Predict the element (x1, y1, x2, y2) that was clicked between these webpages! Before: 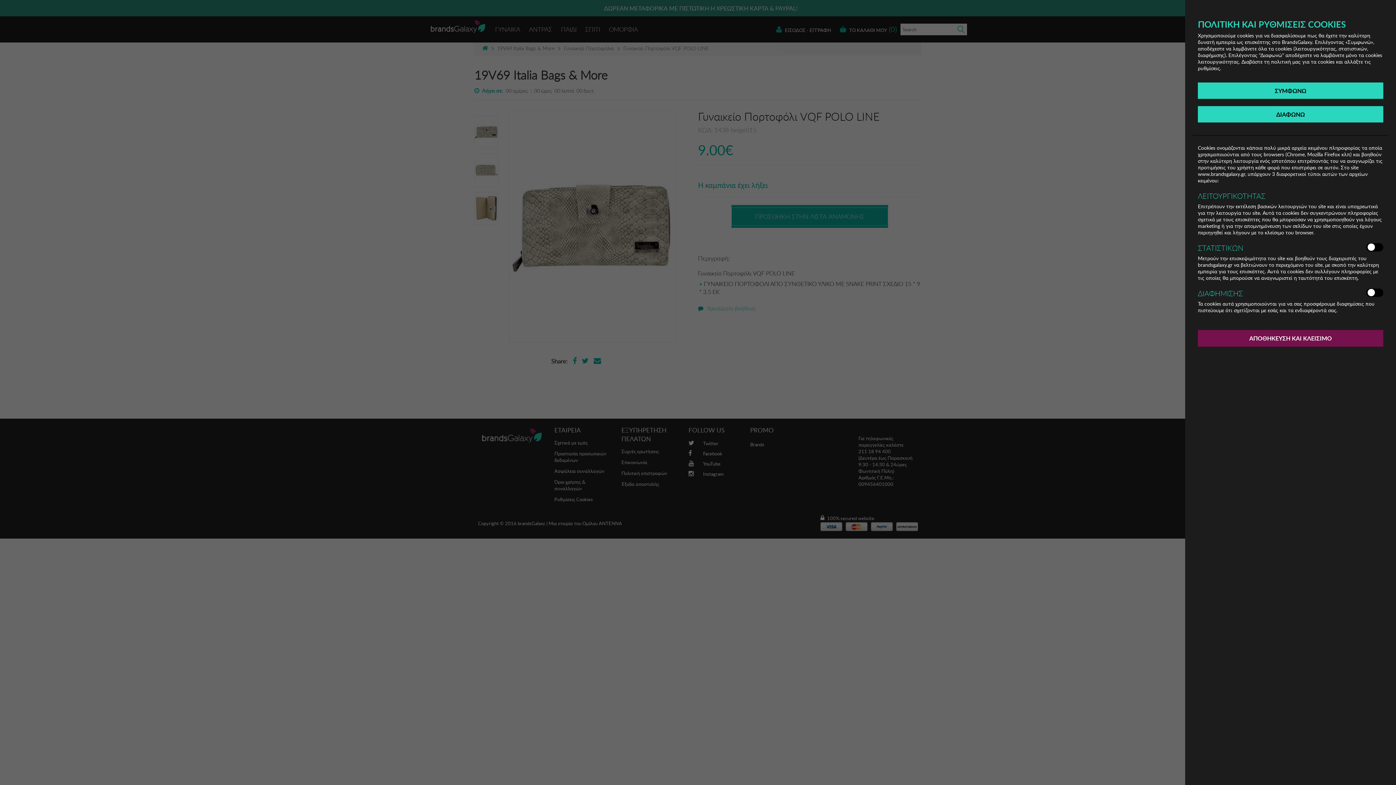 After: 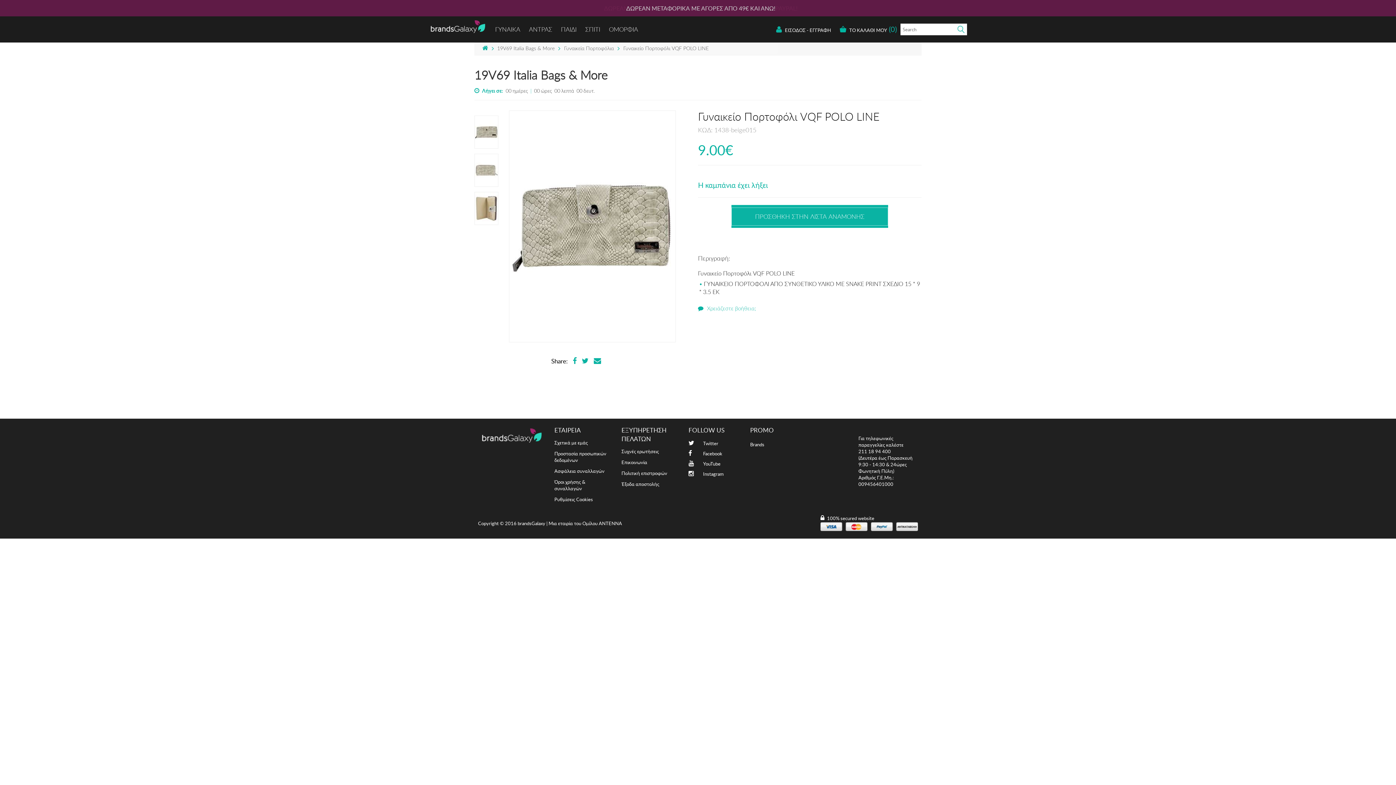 Action: label: ΣΥΜΦΩΝΩ bbox: (1198, 82, 1383, 98)